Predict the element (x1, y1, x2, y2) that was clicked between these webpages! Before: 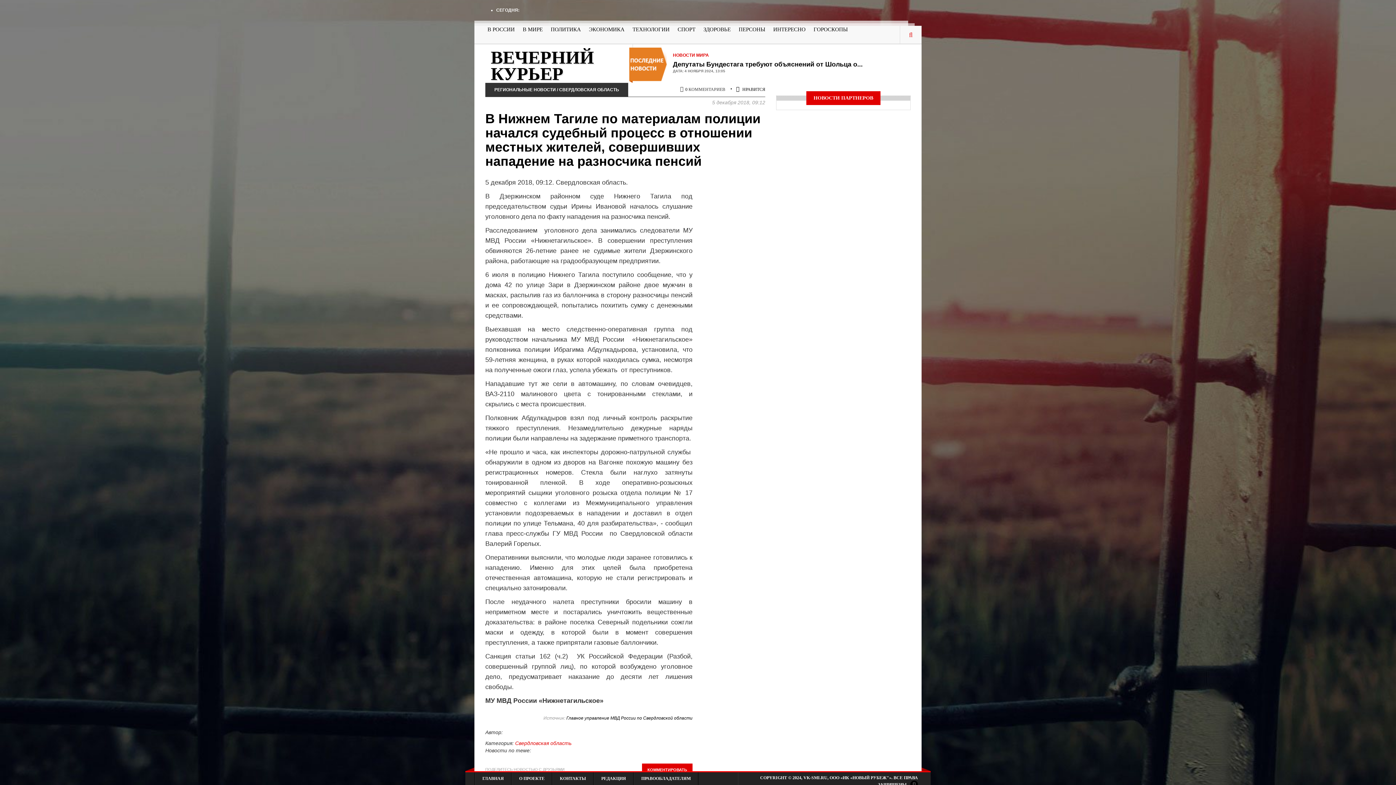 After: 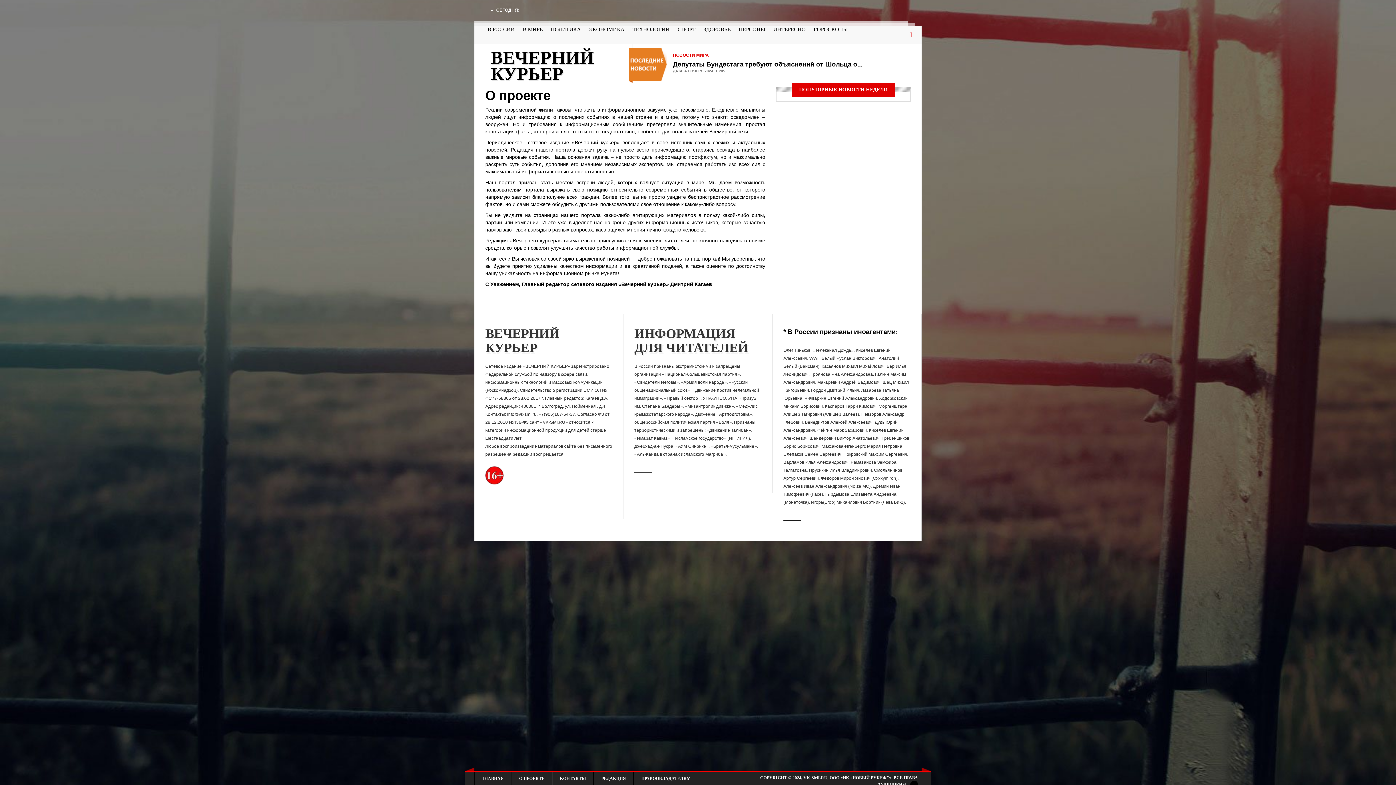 Action: label: О ПРОЕКТЕ bbox: (512, 772, 552, 785)